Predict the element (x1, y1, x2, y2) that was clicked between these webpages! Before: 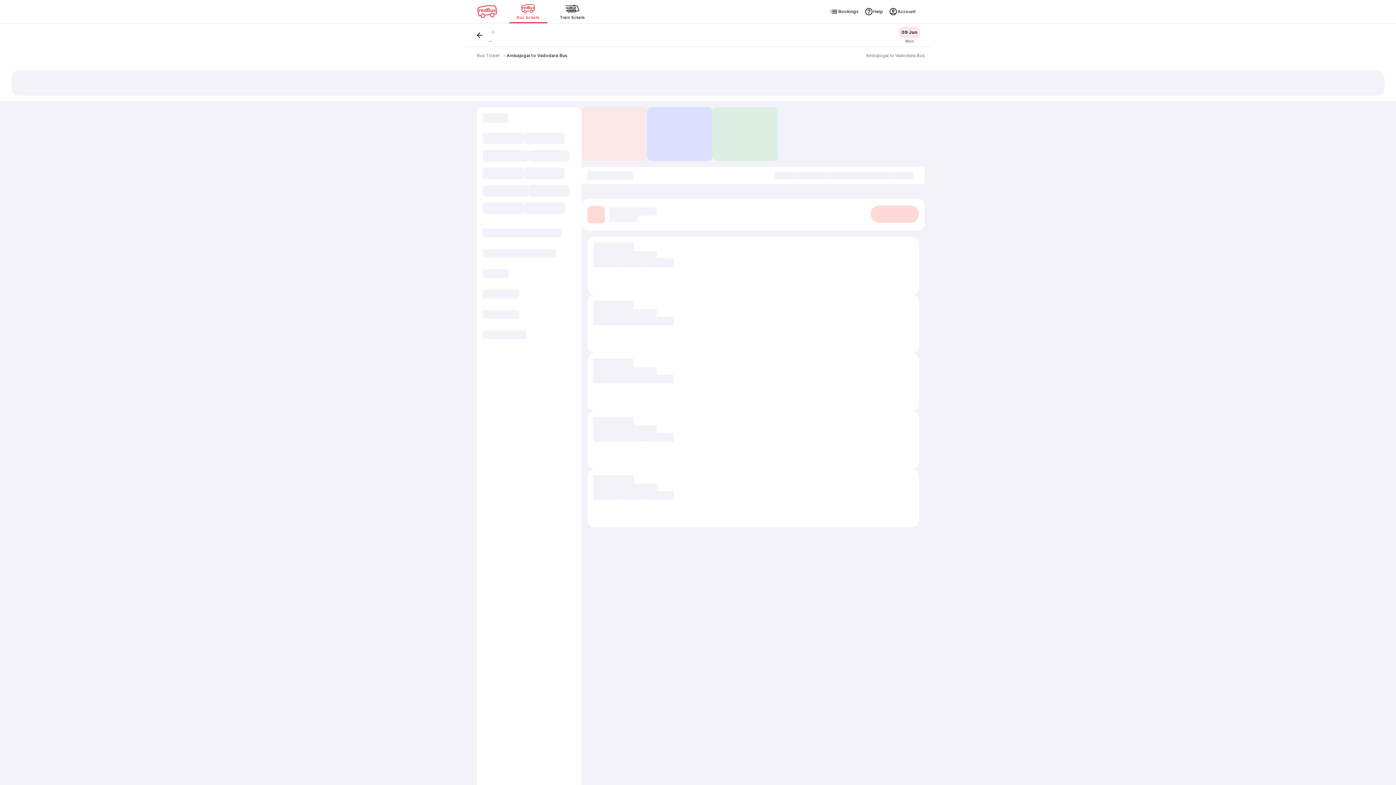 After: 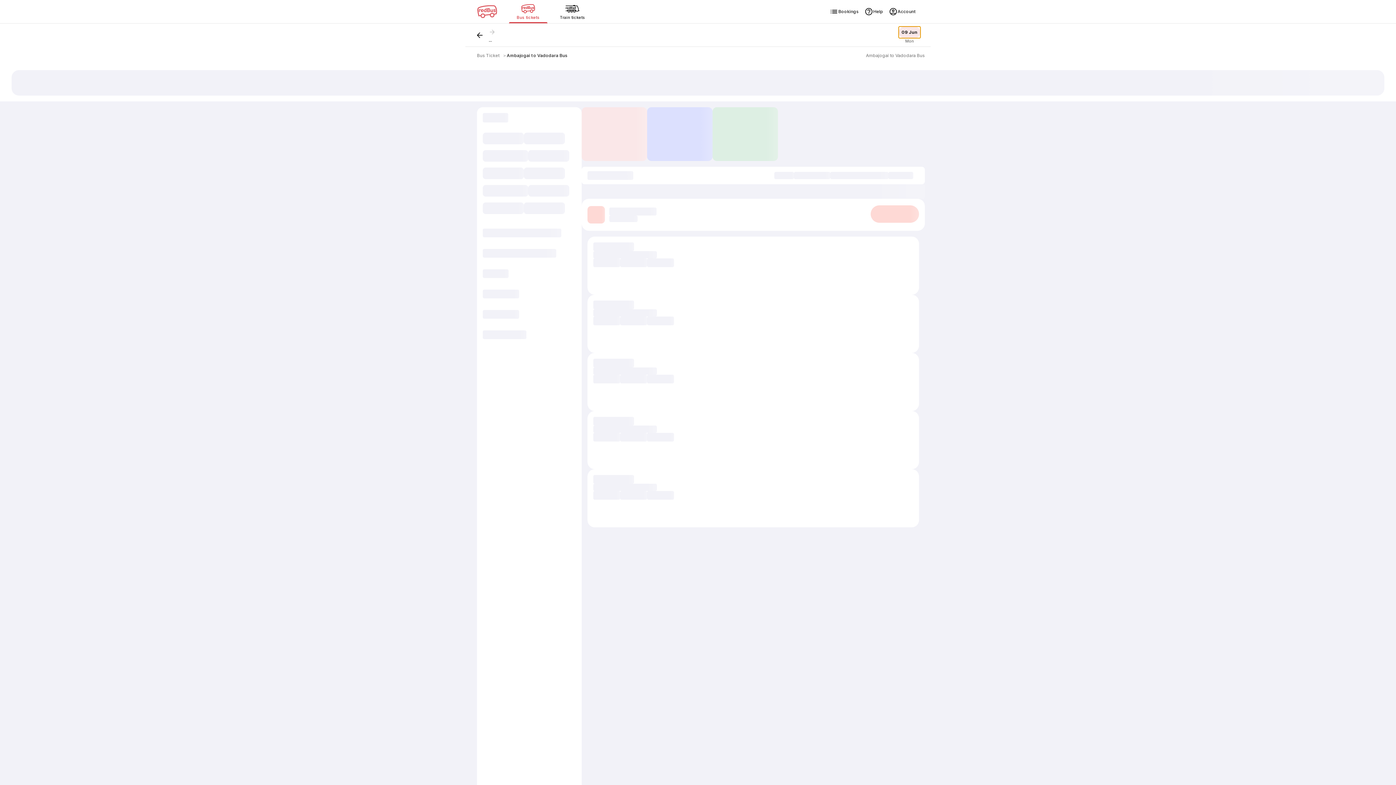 Action: label: 09 Jun bbox: (898, 26, 920, 38)